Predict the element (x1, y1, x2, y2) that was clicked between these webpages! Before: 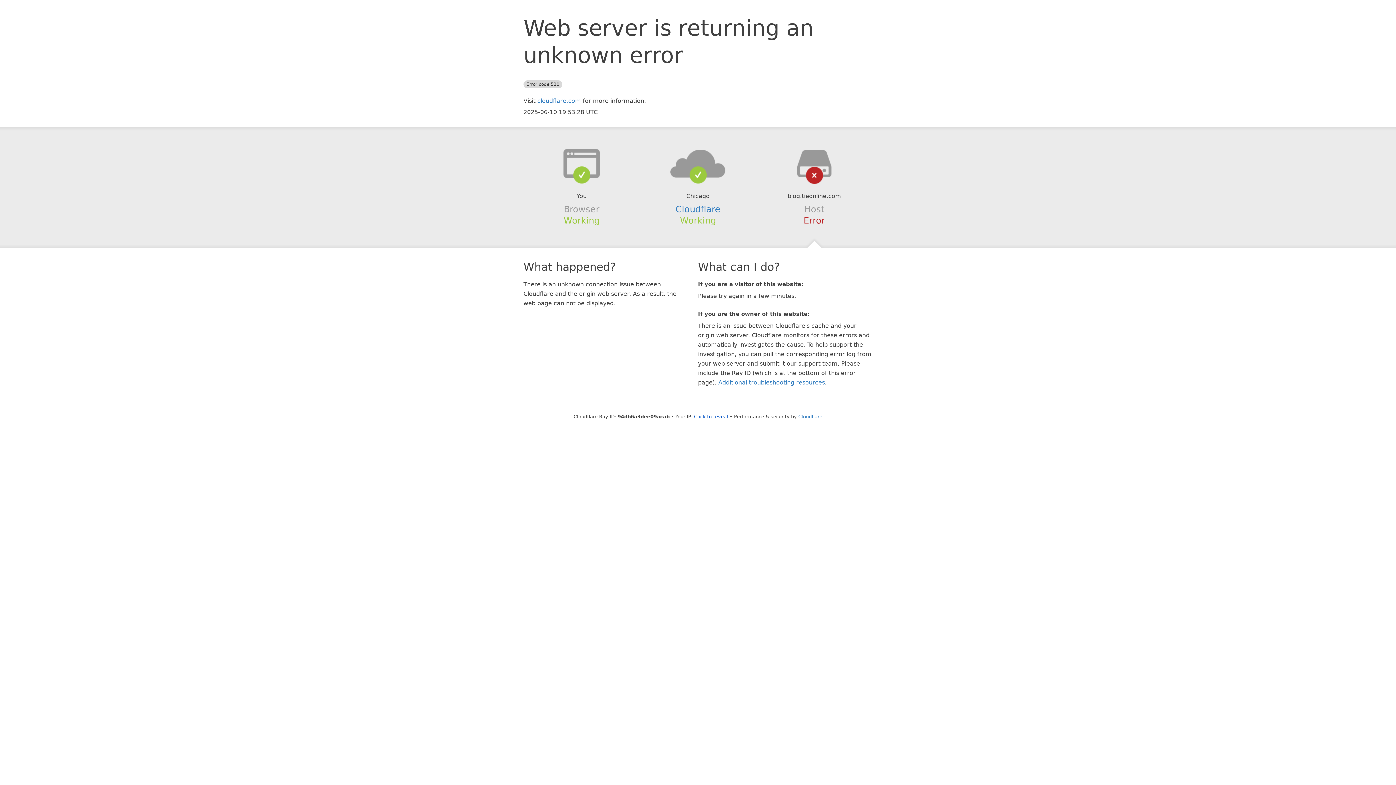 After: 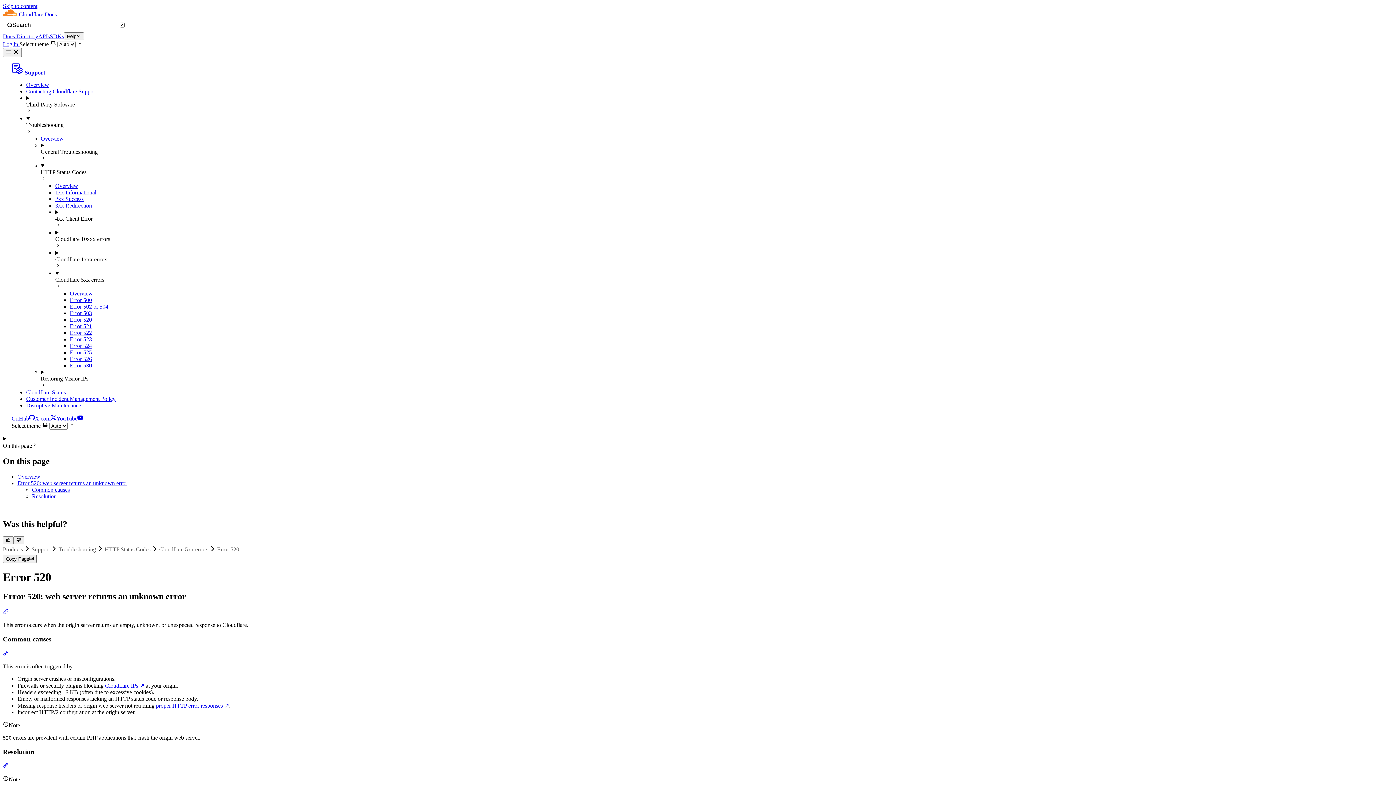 Action: bbox: (718, 379, 825, 386) label: Additional troubleshooting resources